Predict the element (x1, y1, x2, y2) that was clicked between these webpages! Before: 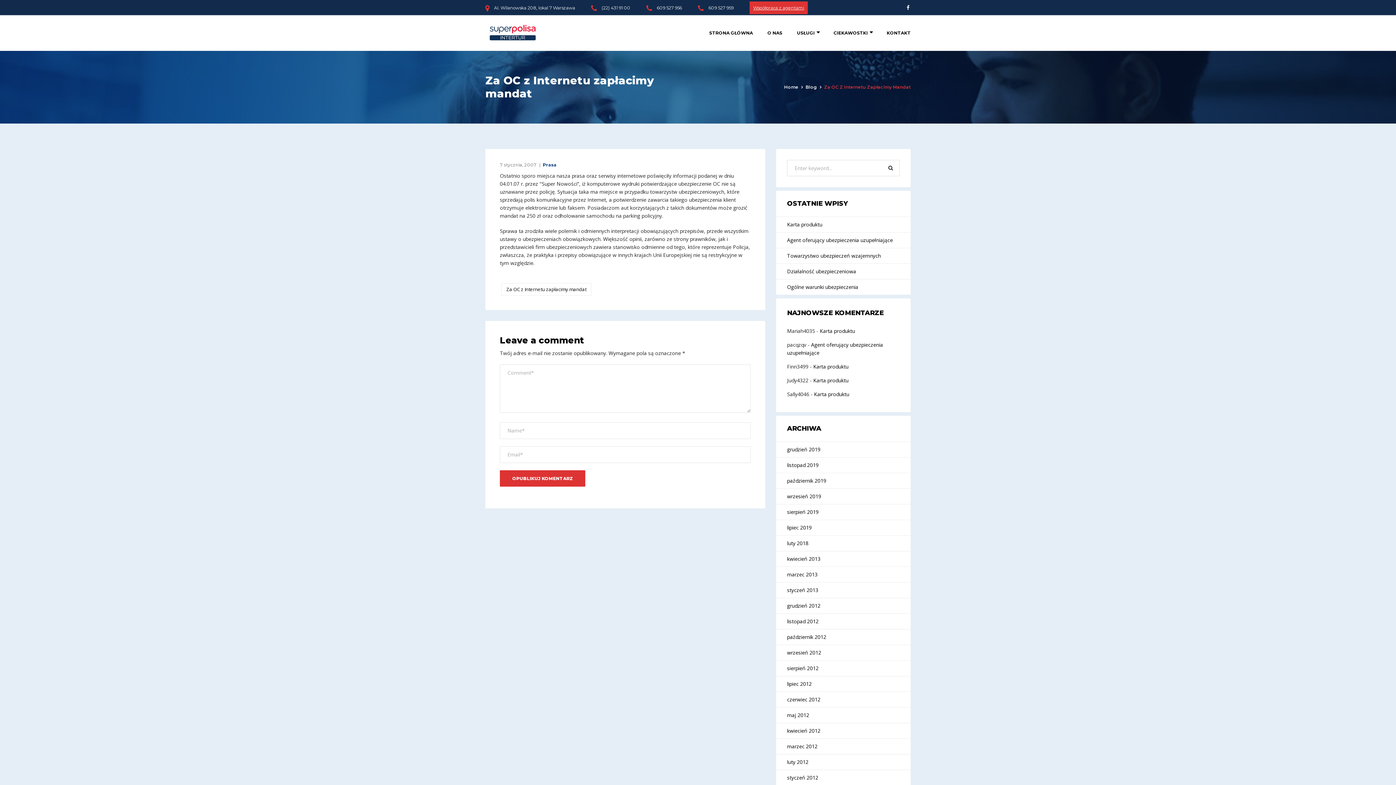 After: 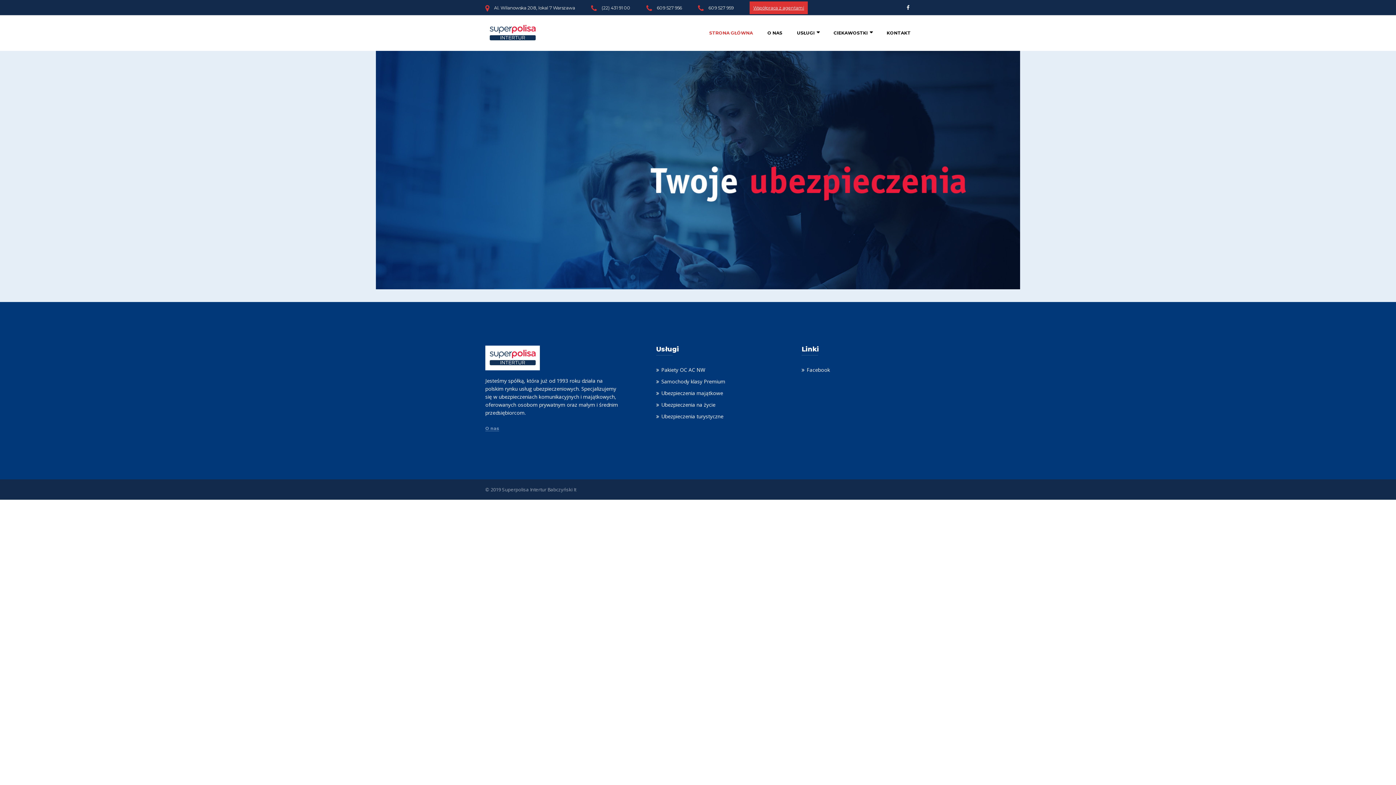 Action: bbox: (702, 17, 760, 48) label: STRONA GŁÓWNA